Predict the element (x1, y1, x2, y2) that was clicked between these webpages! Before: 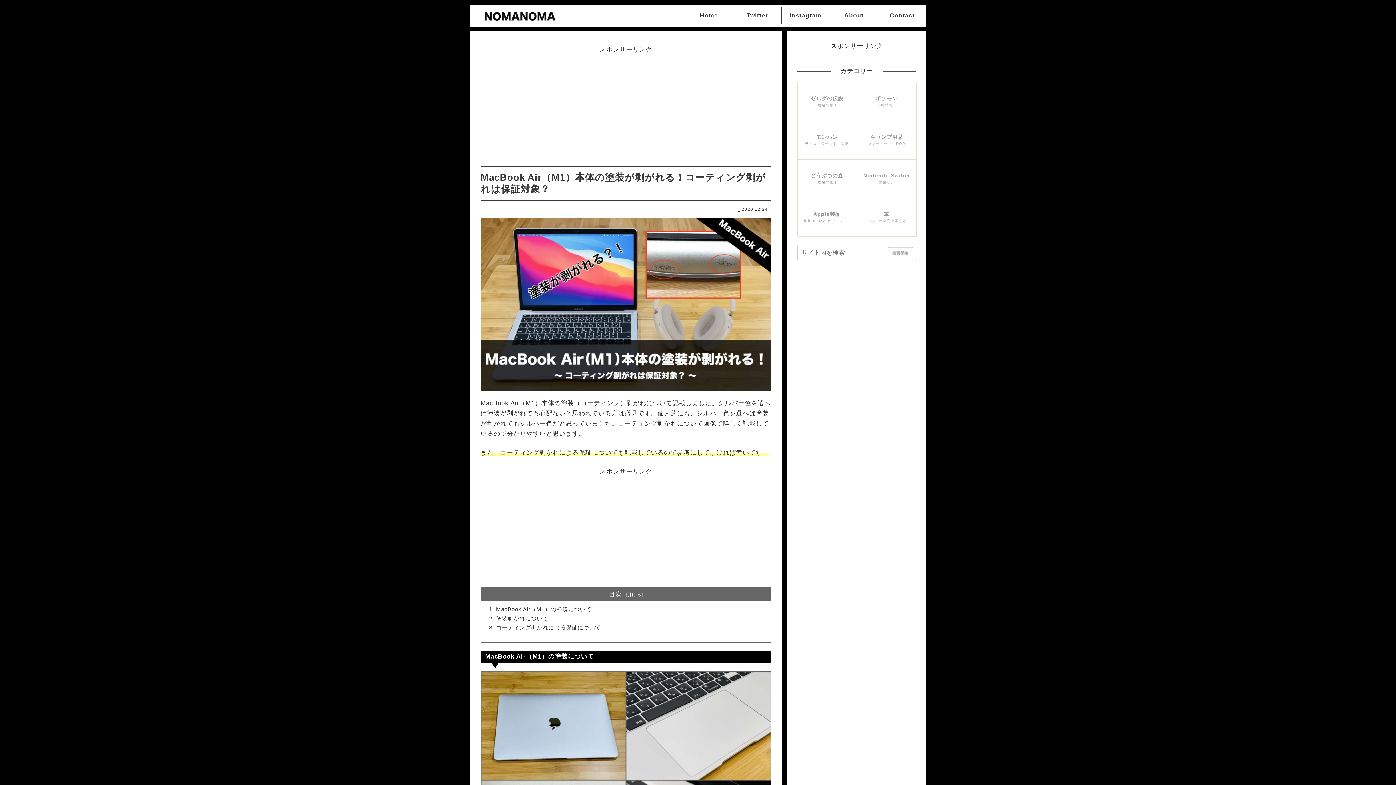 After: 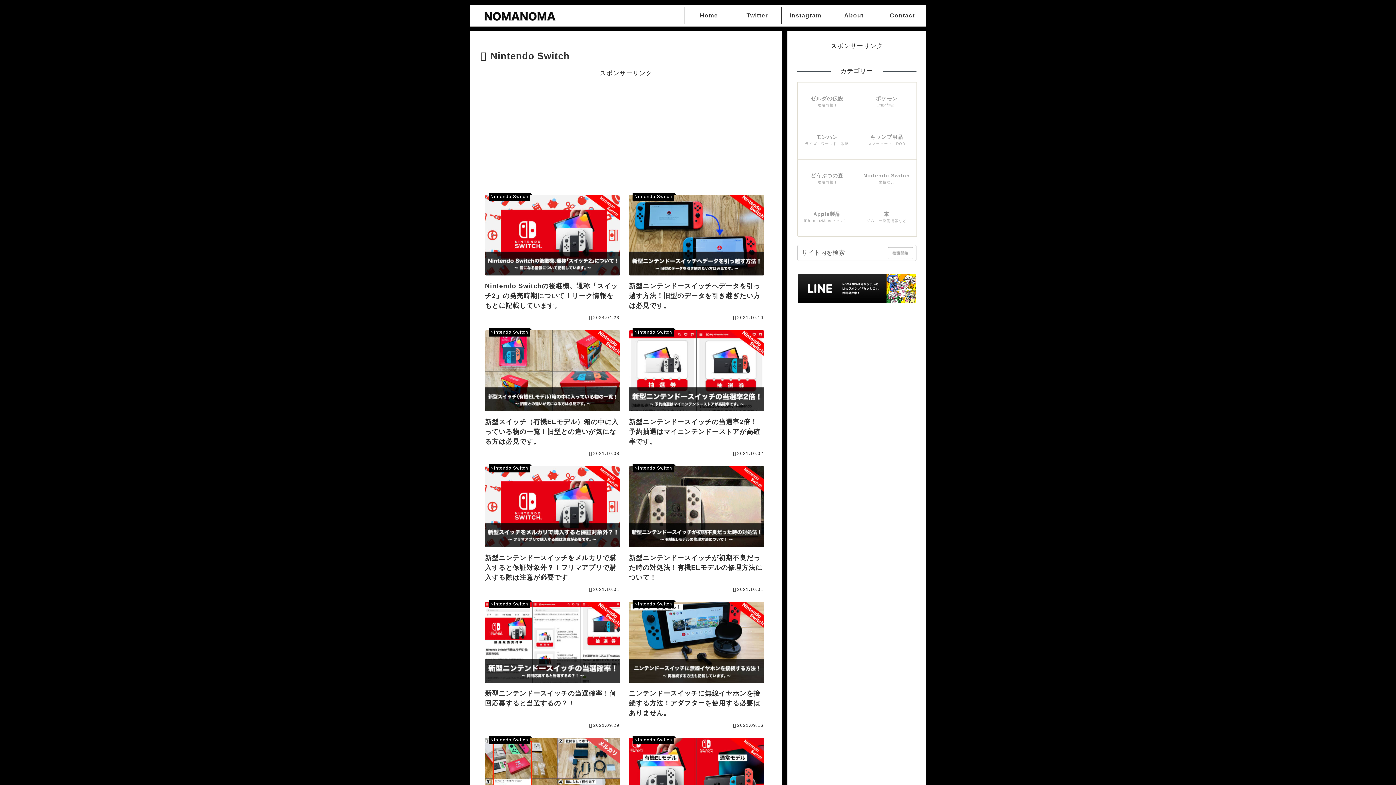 Action: label: Nintendo Switch
裏技など bbox: (857, 159, 916, 197)